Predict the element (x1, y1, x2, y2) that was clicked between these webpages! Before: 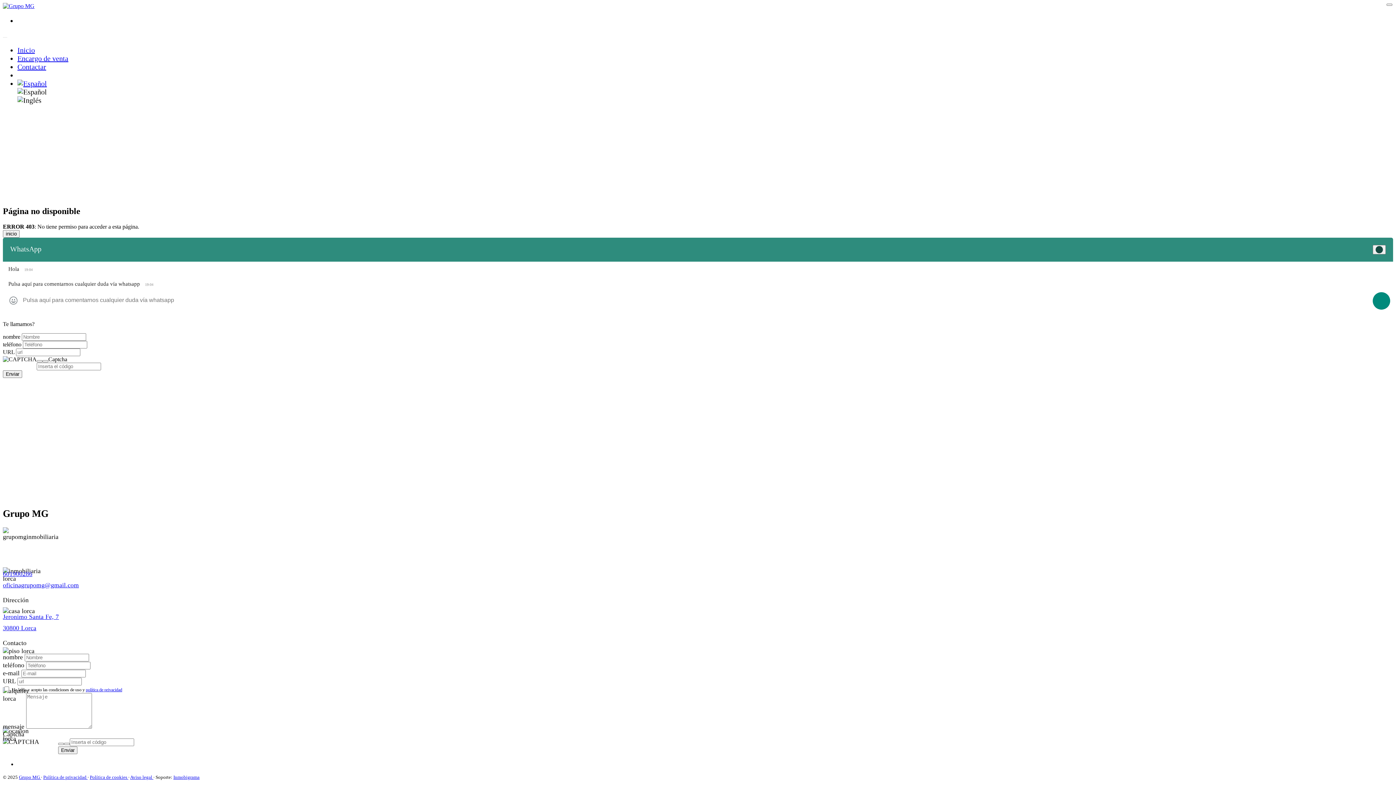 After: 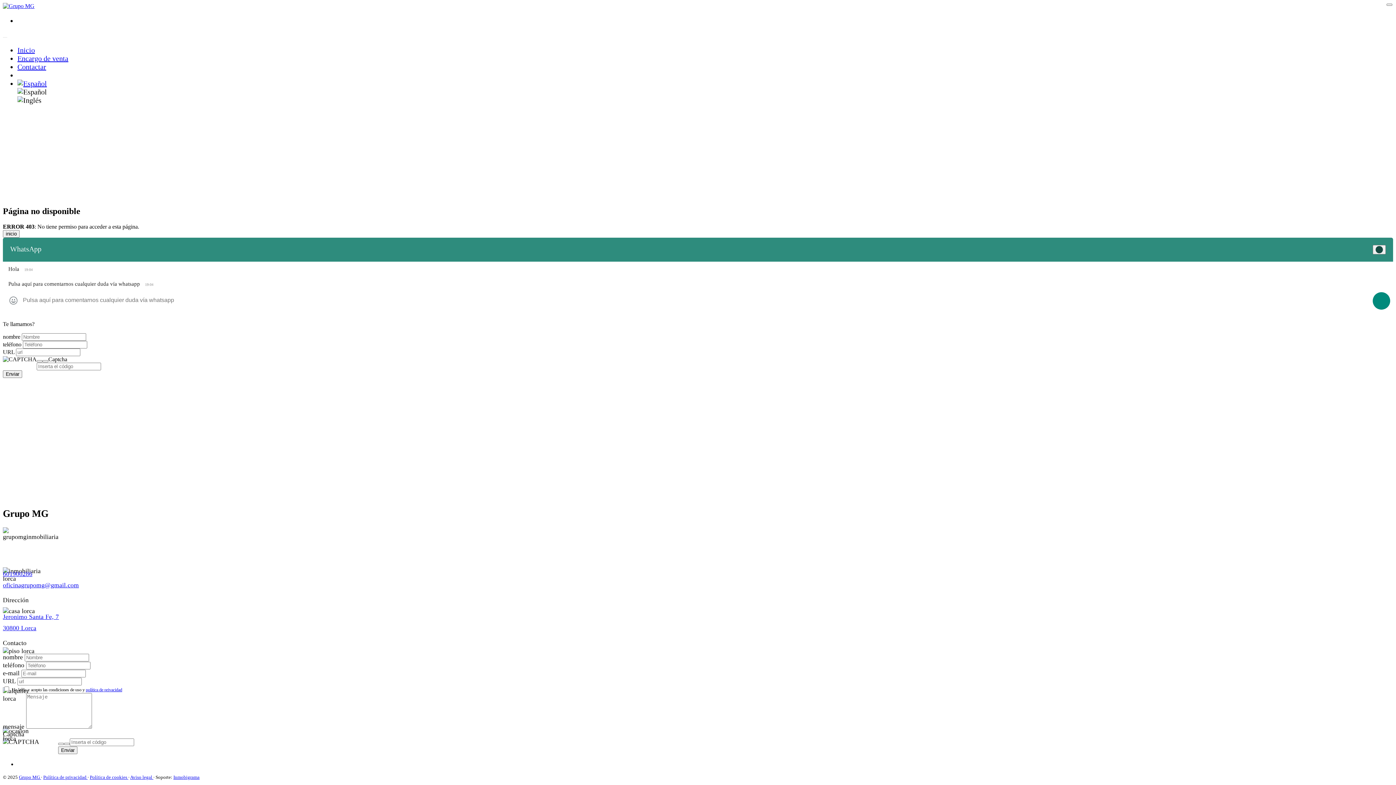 Action: bbox: (1373, 292, 1390, 309)